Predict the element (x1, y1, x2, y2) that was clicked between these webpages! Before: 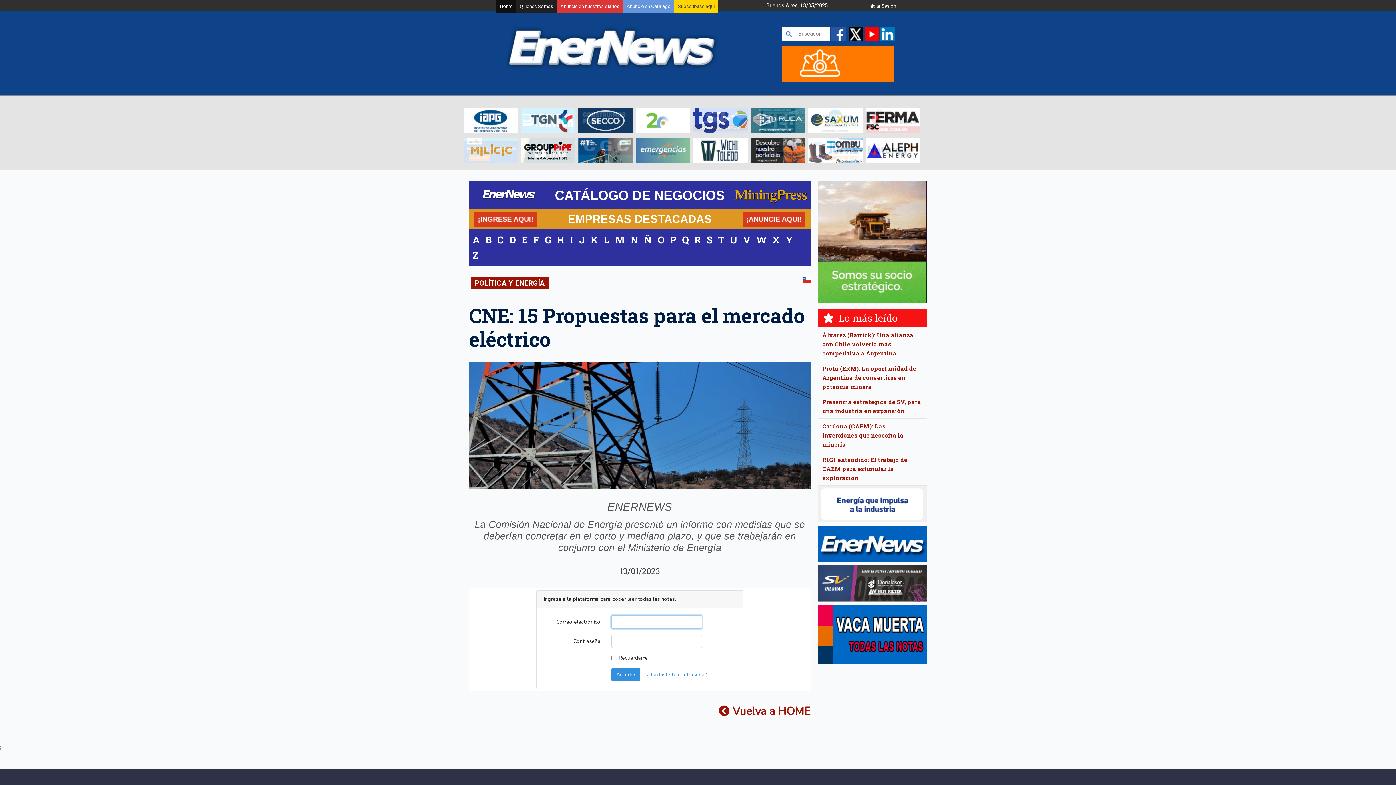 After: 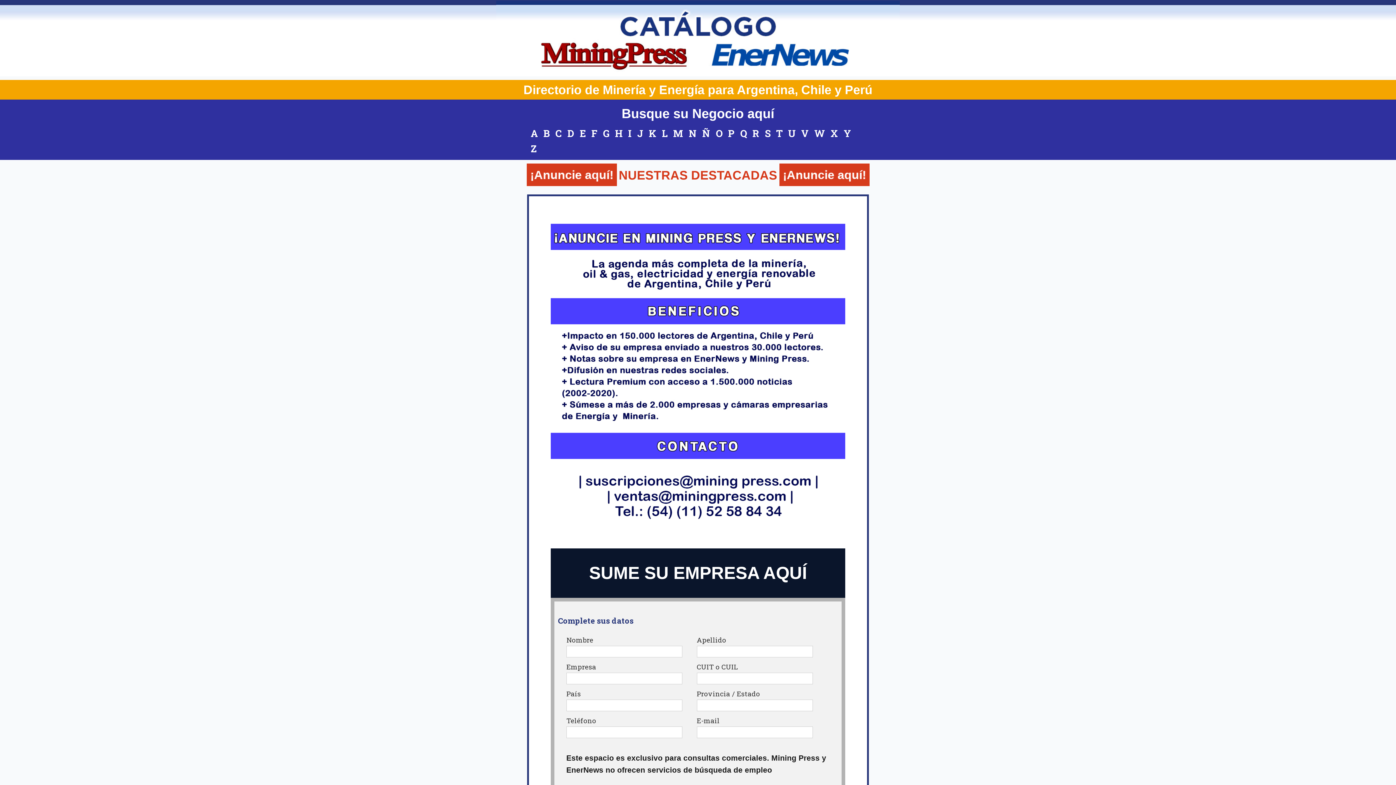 Action: label: ¡ANUNCIE AQUI! bbox: (715, 212, 780, 225)